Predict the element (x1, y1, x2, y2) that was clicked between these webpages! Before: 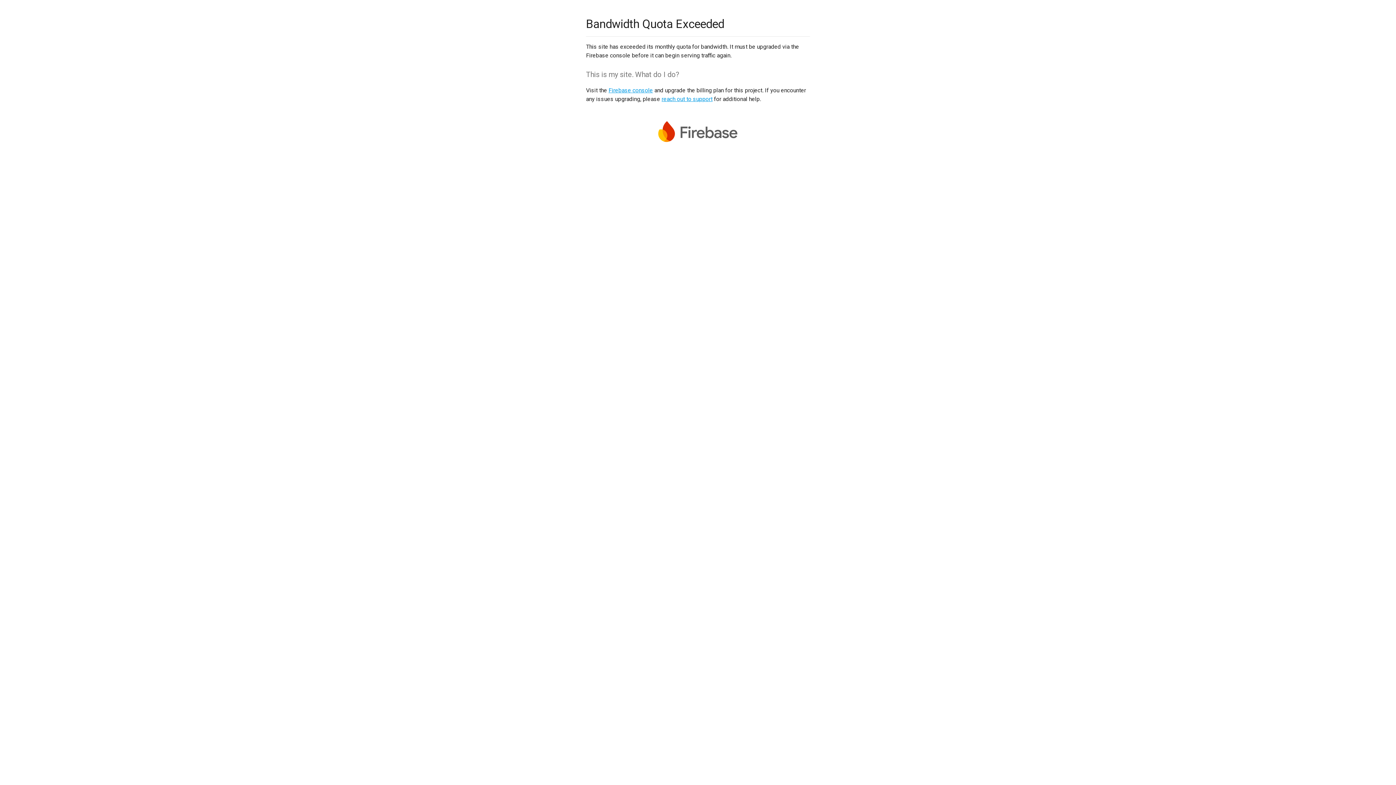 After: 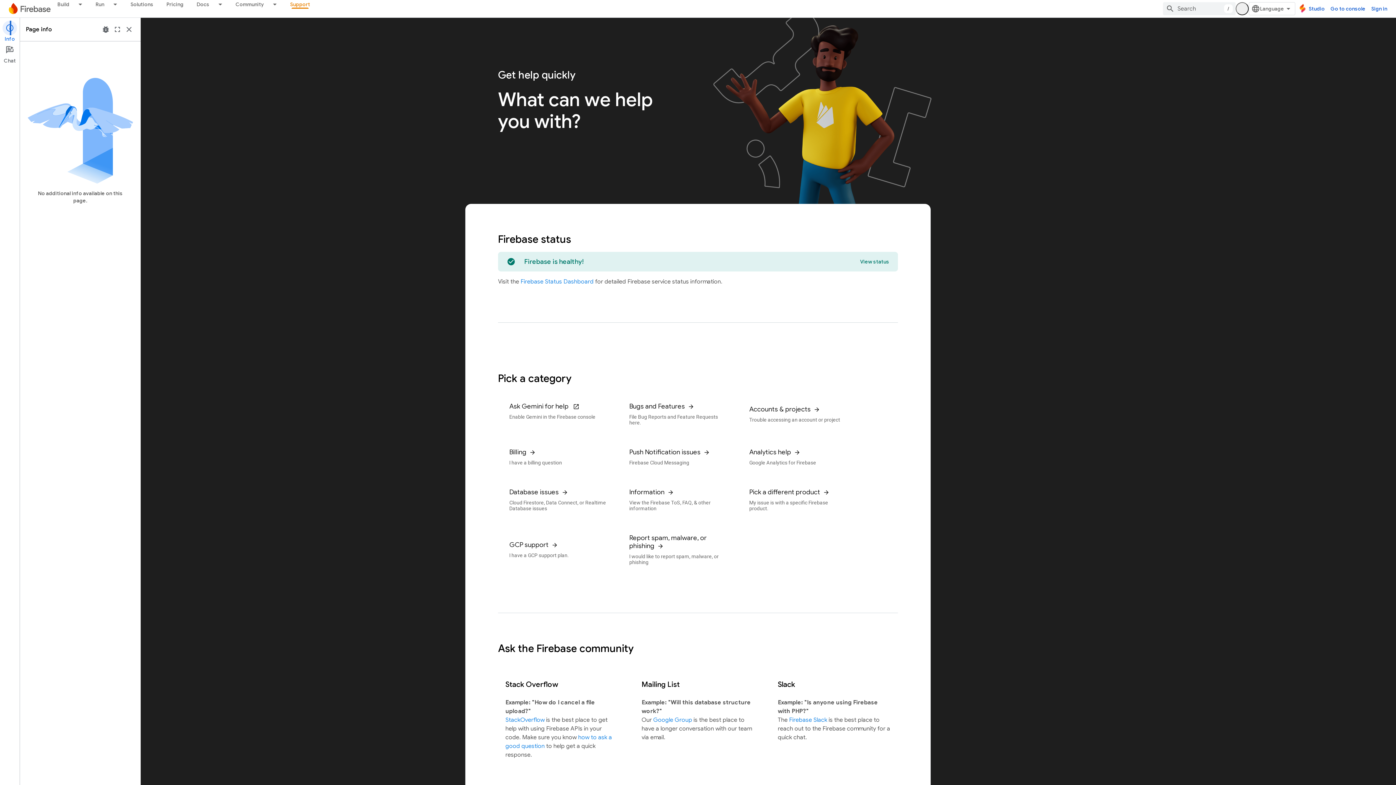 Action: bbox: (661, 95, 712, 102) label: reach out to support